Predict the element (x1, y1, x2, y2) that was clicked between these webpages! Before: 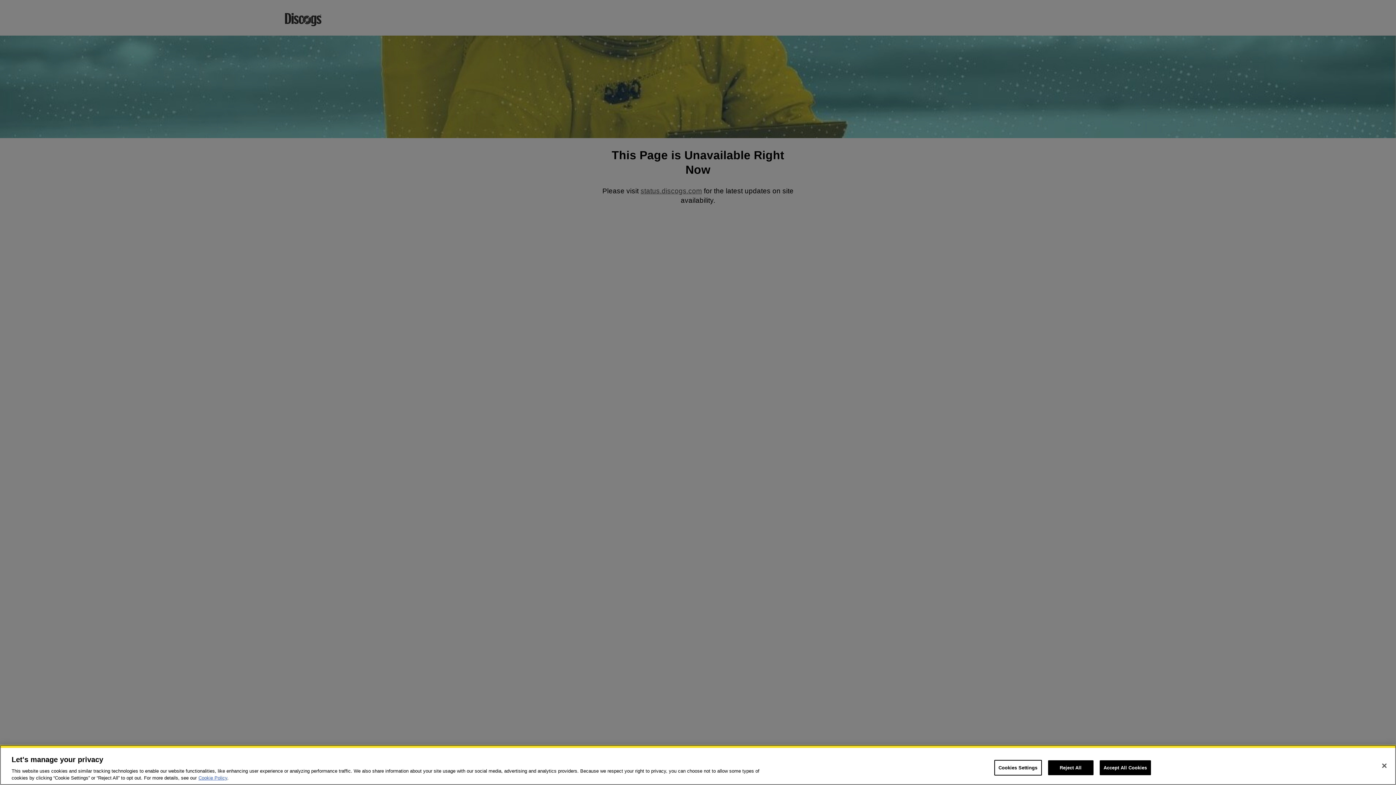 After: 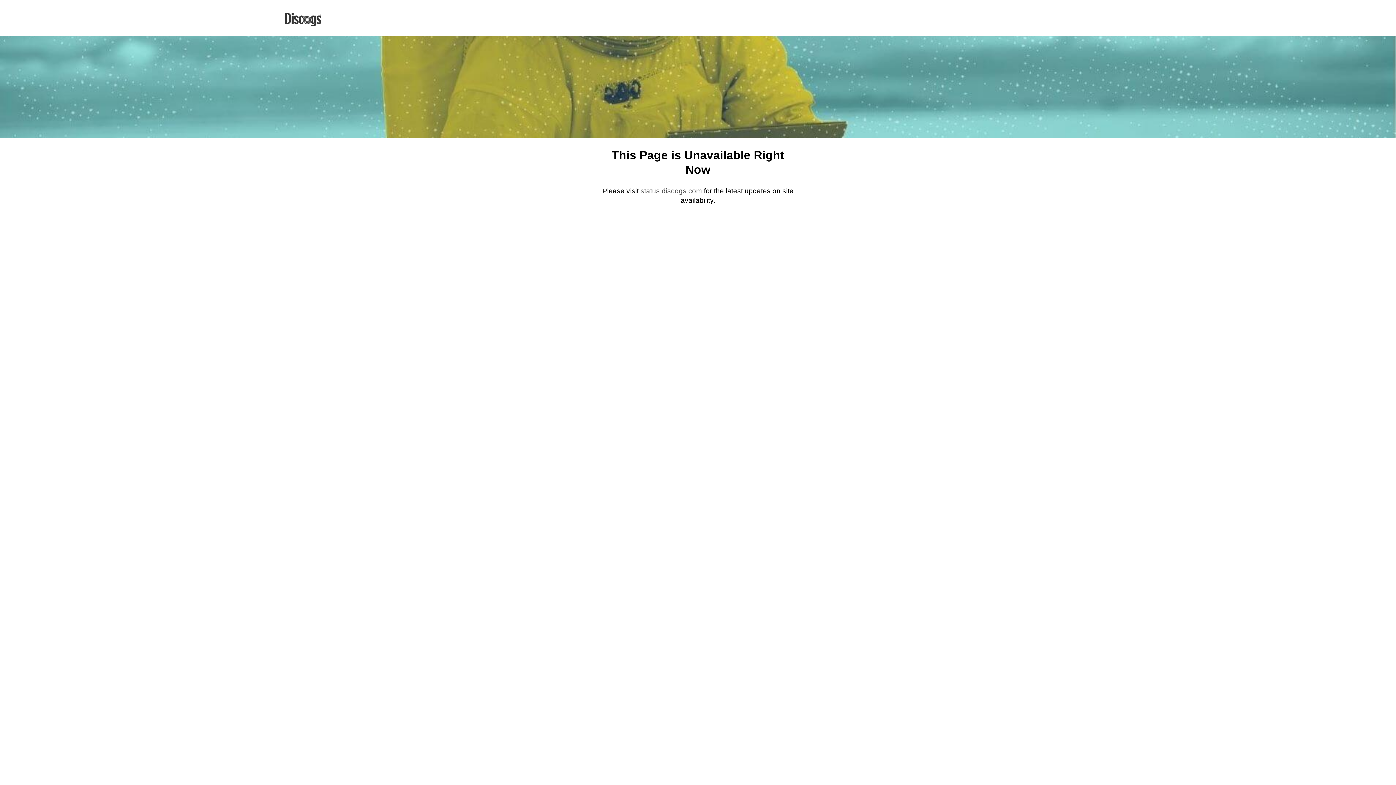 Action: label: Accept All Cookies bbox: (1099, 760, 1151, 775)